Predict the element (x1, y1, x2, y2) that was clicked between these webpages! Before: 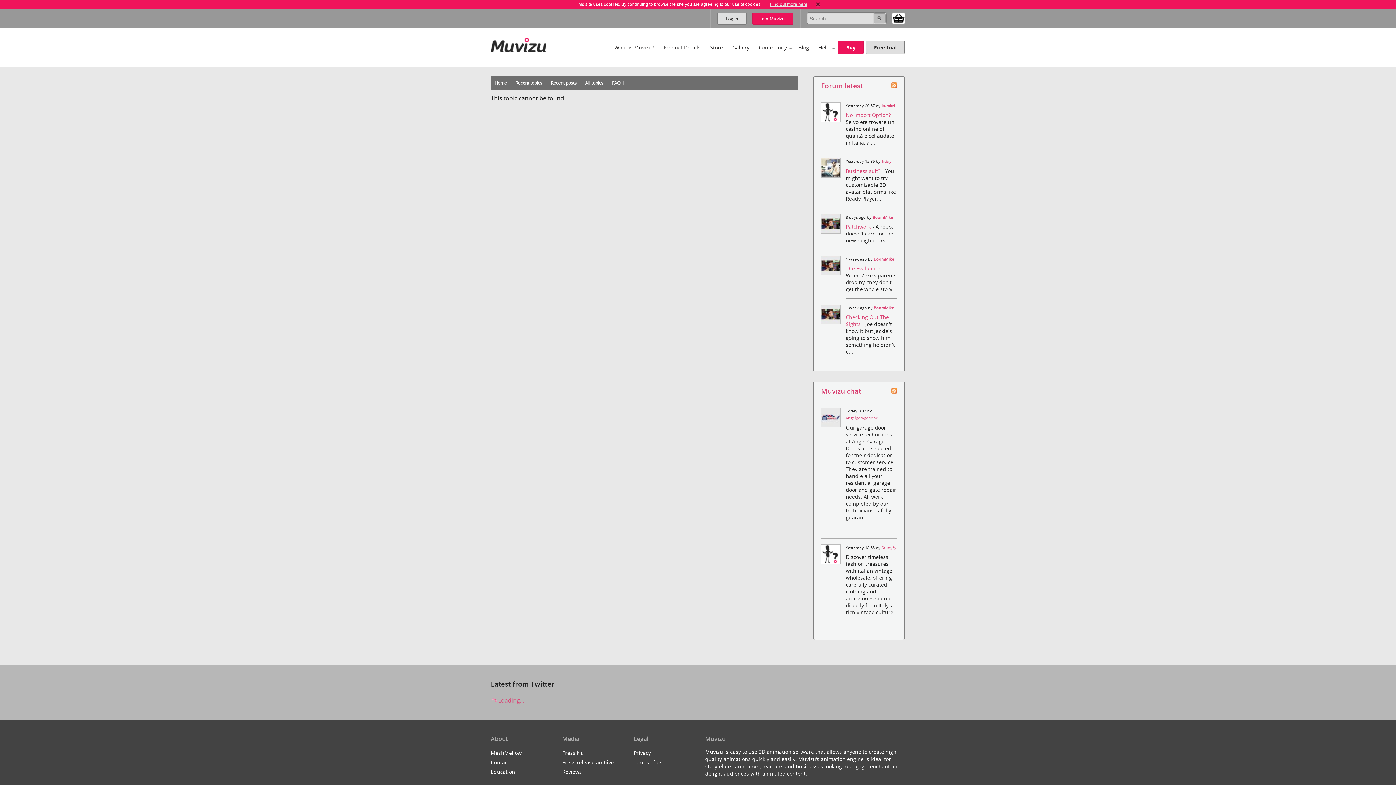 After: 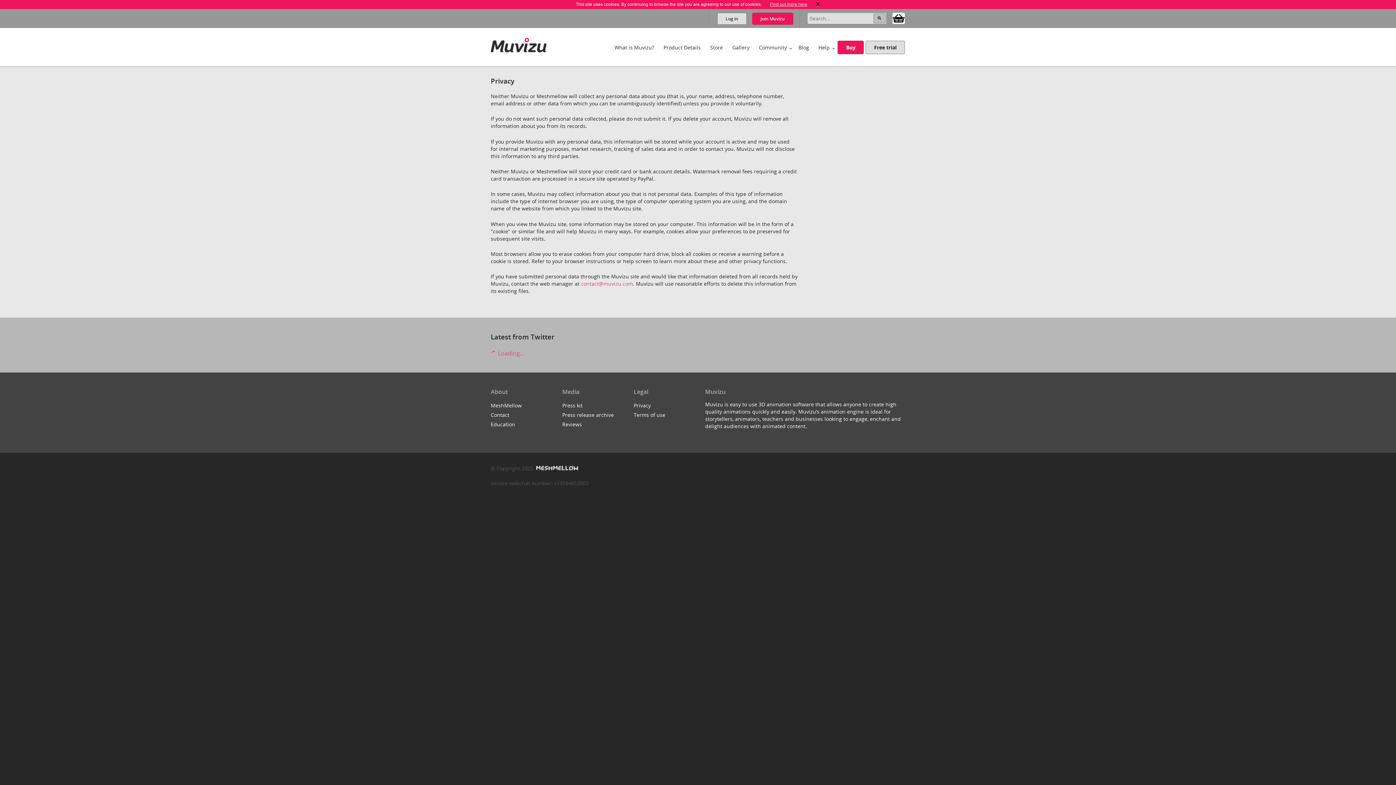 Action: label: Privacy bbox: (633, 749, 651, 756)